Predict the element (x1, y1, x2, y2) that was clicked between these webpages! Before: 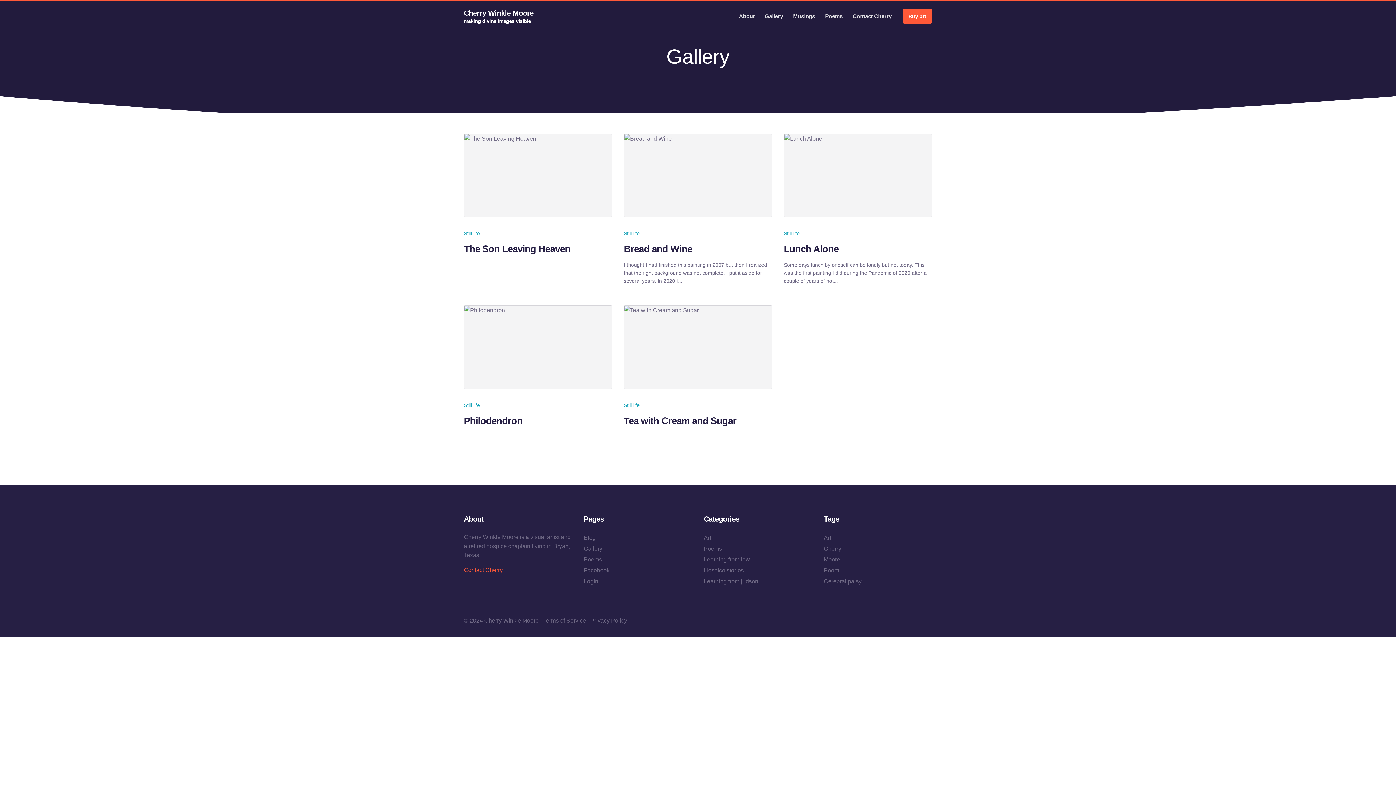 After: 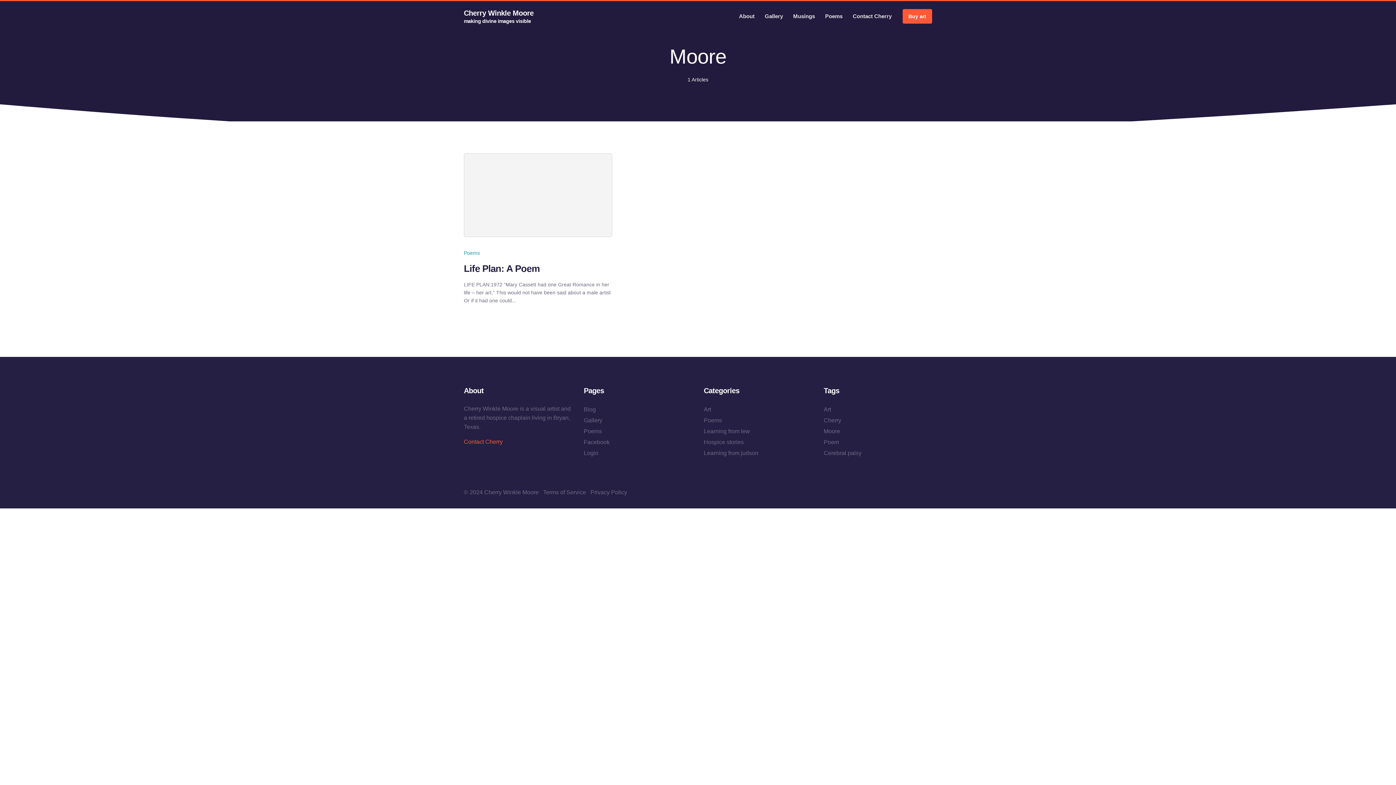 Action: bbox: (824, 556, 840, 562) label: Moore